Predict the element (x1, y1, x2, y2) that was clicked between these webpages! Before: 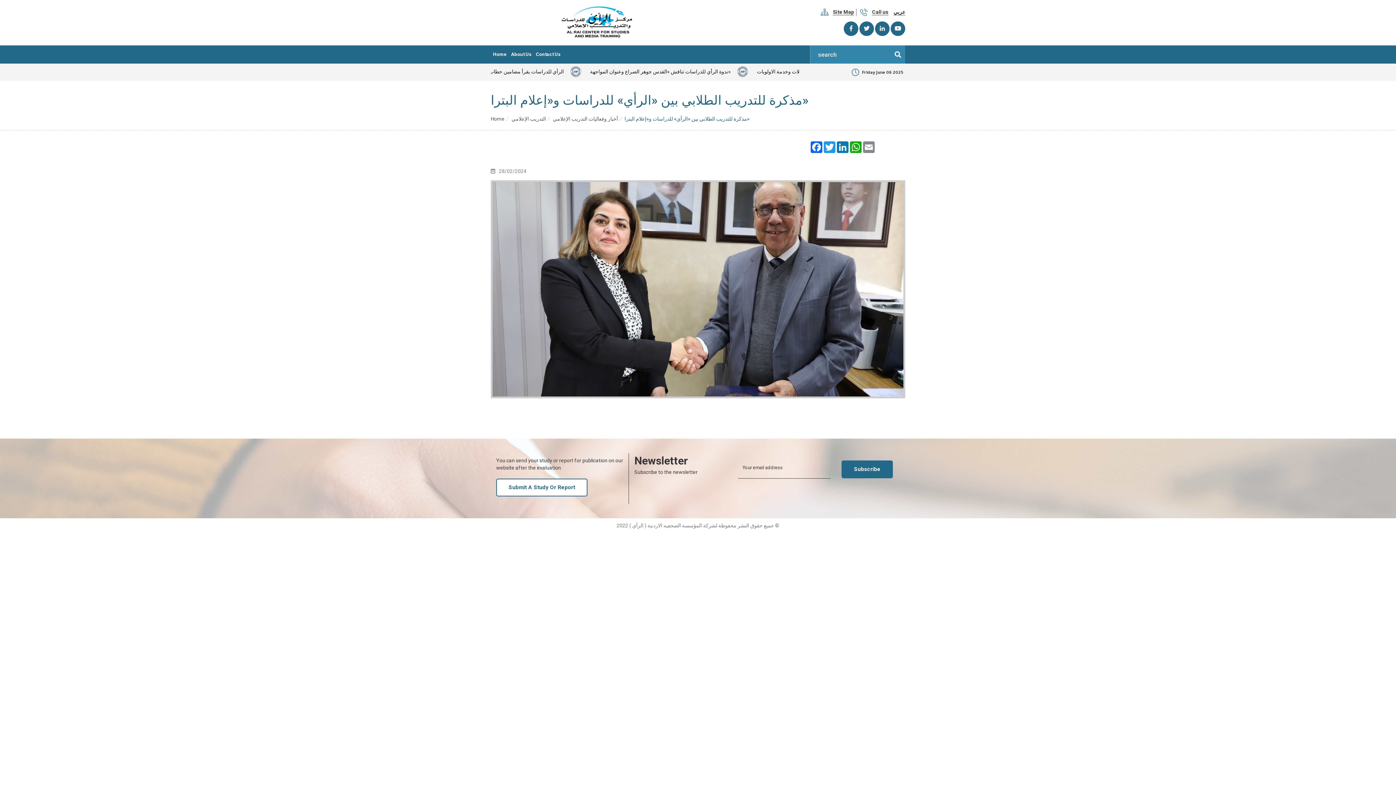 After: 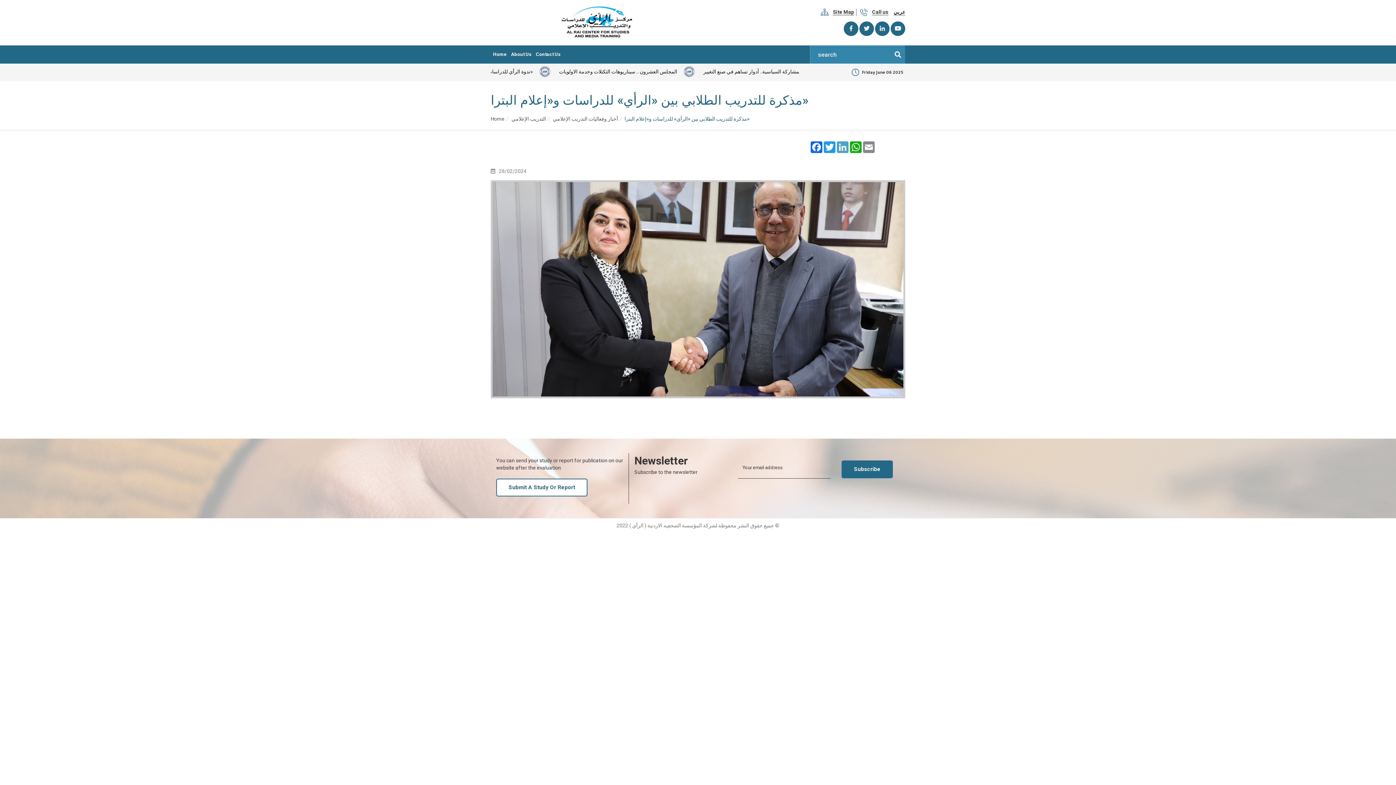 Action: label: LinkedIn bbox: (836, 141, 849, 153)